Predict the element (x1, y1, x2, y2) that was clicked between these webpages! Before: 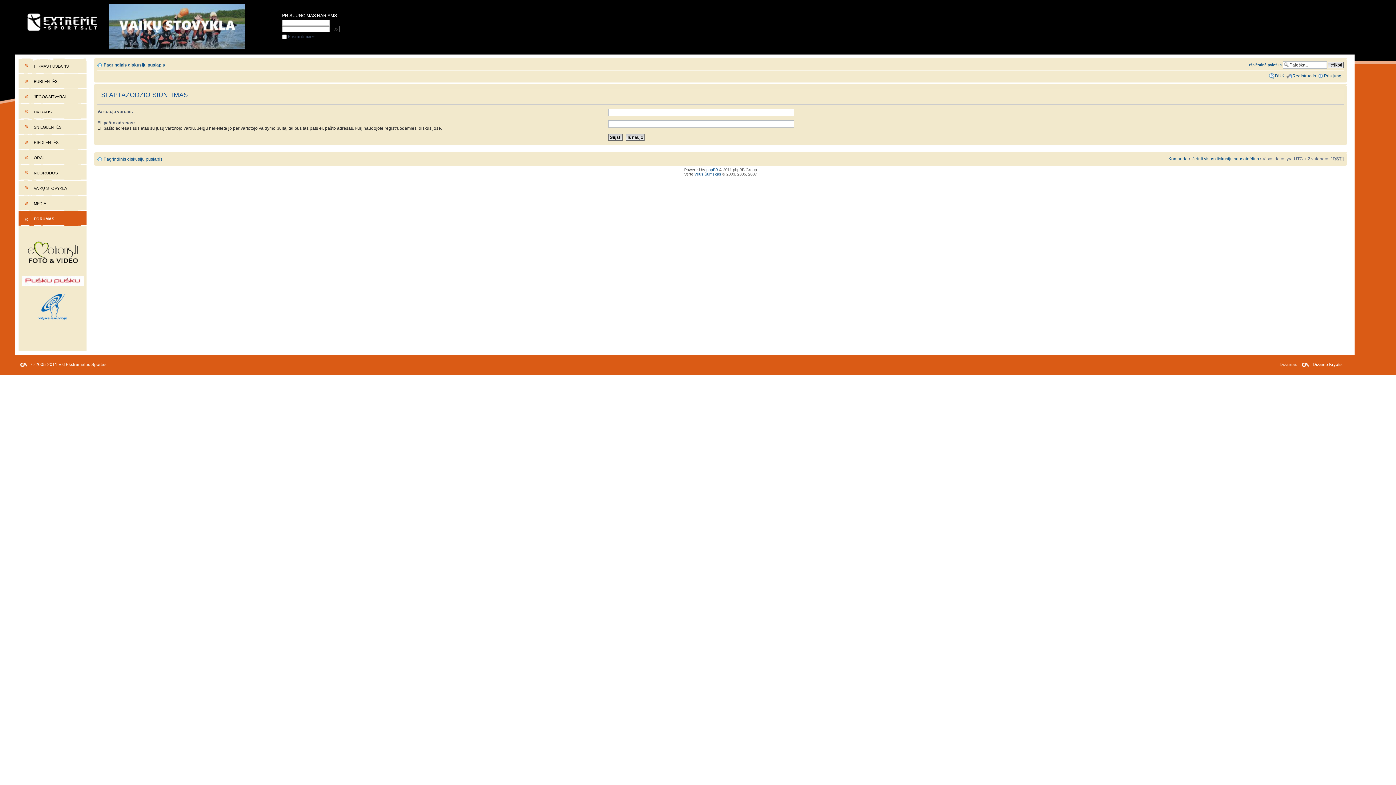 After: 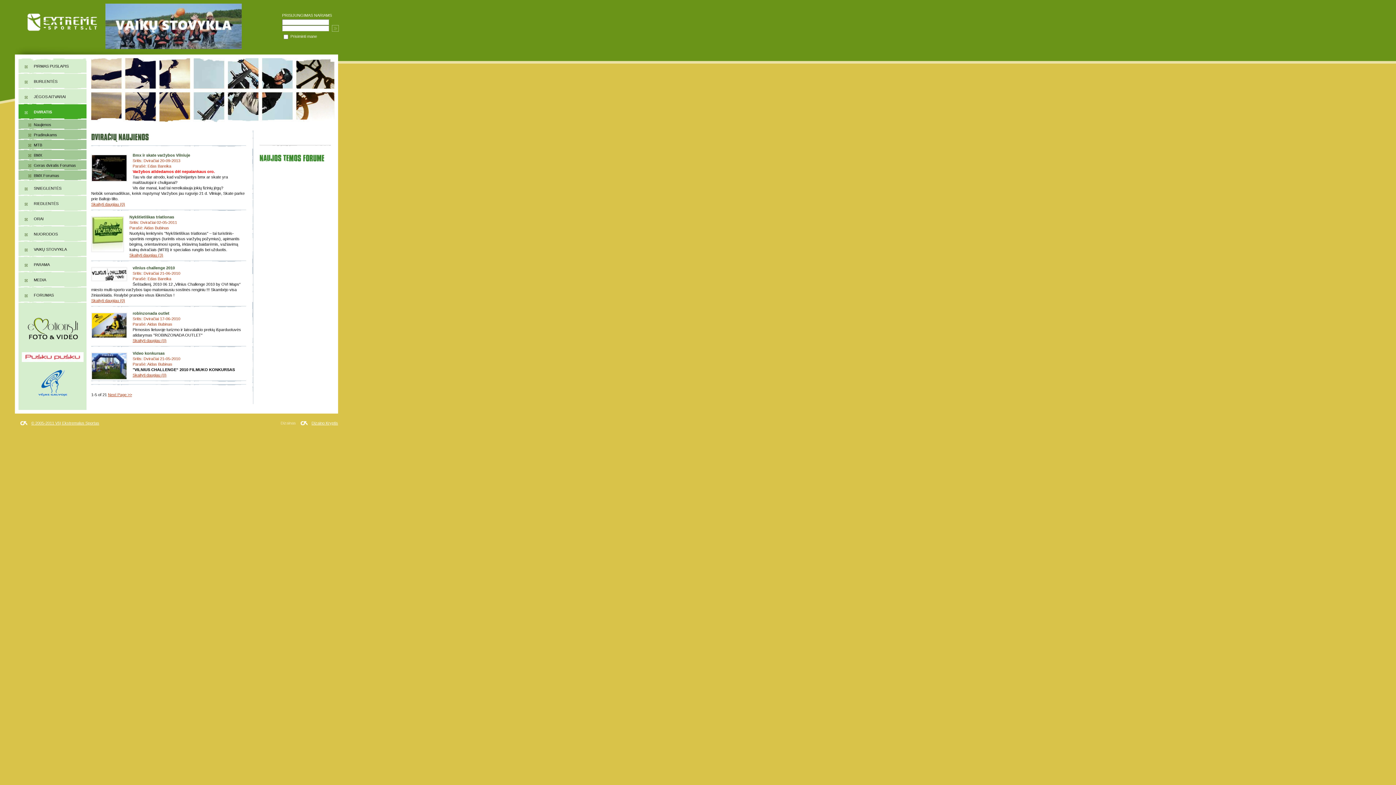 Action: label: DVIRATIS bbox: (18, 104, 86, 119)